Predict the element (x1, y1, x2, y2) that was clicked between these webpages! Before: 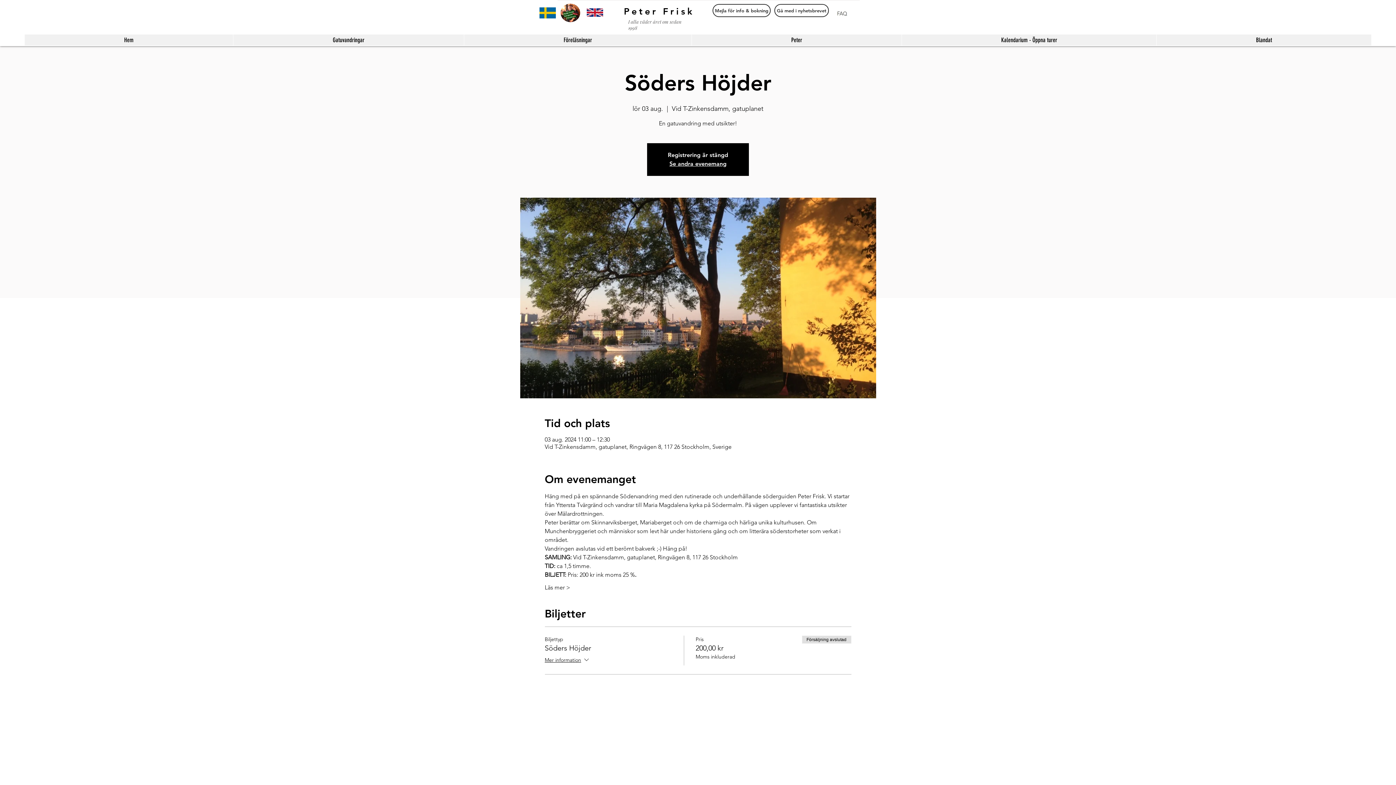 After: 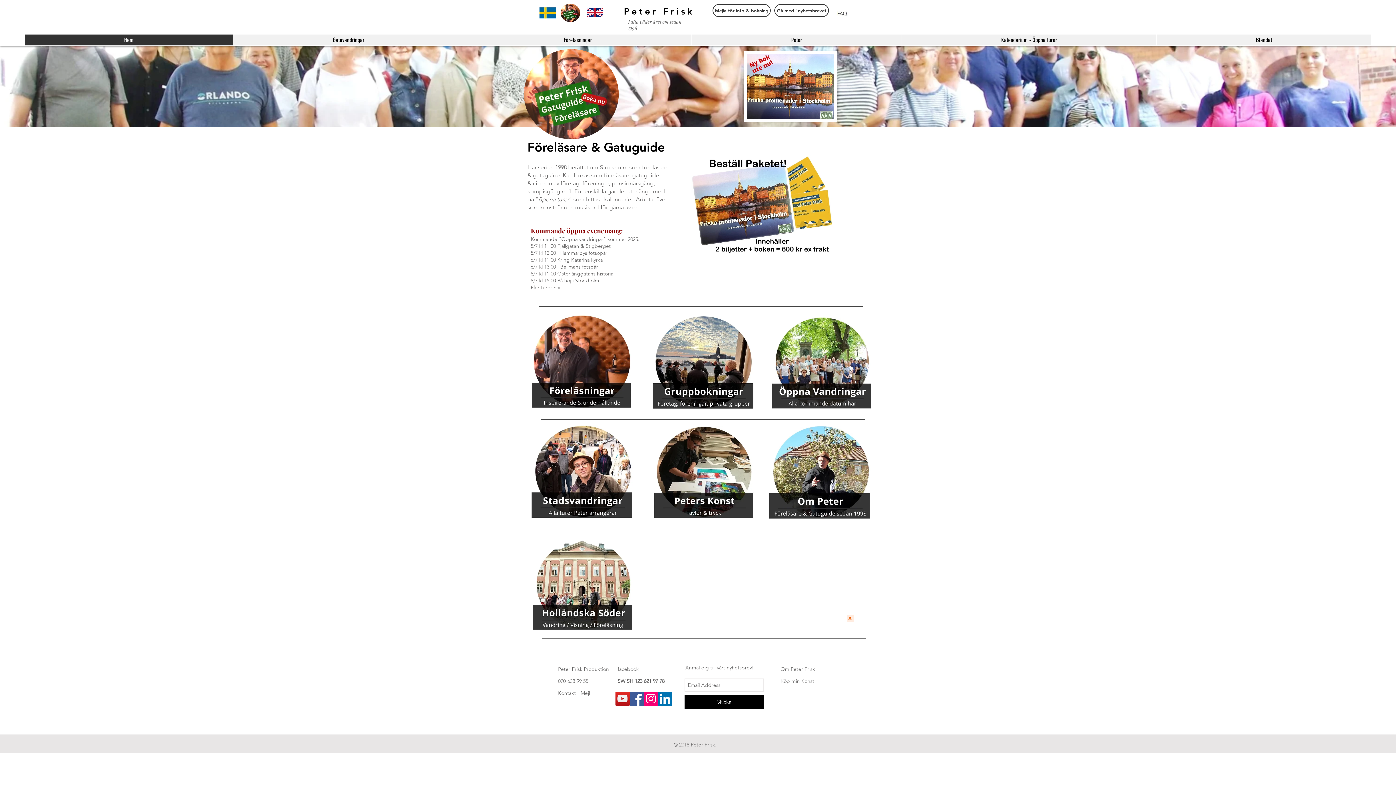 Action: bbox: (560, 3, 580, 22)